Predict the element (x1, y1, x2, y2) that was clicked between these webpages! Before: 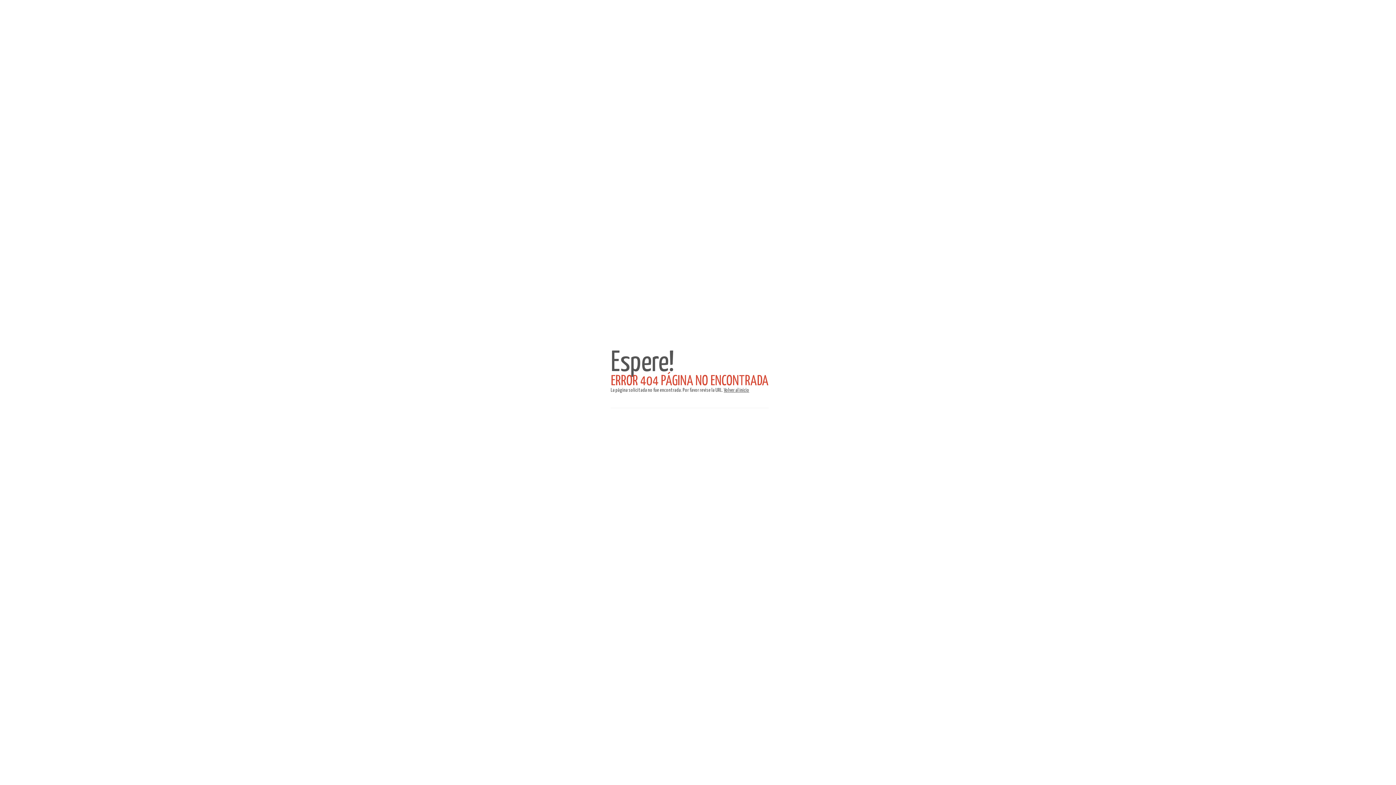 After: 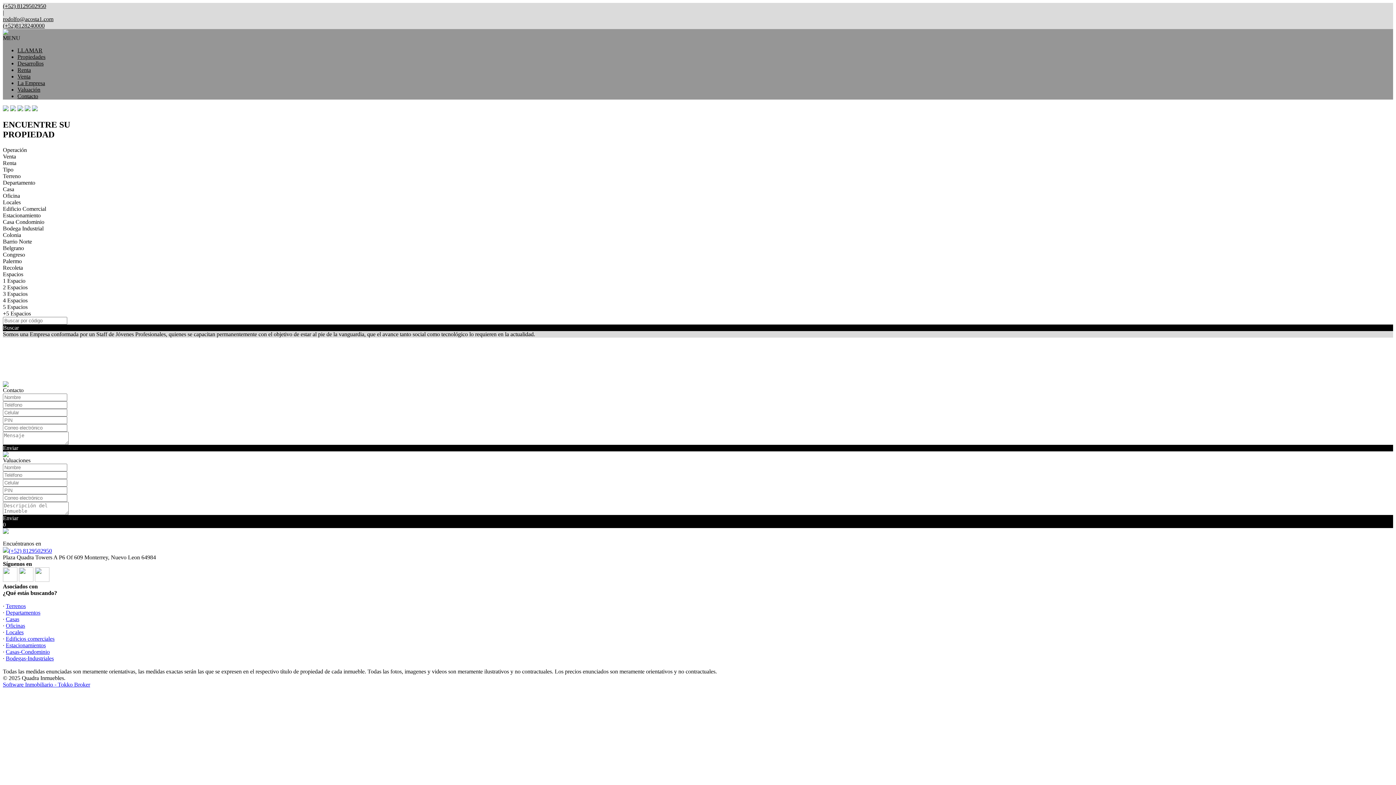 Action: bbox: (724, 388, 749, 393) label: Volver al inicio